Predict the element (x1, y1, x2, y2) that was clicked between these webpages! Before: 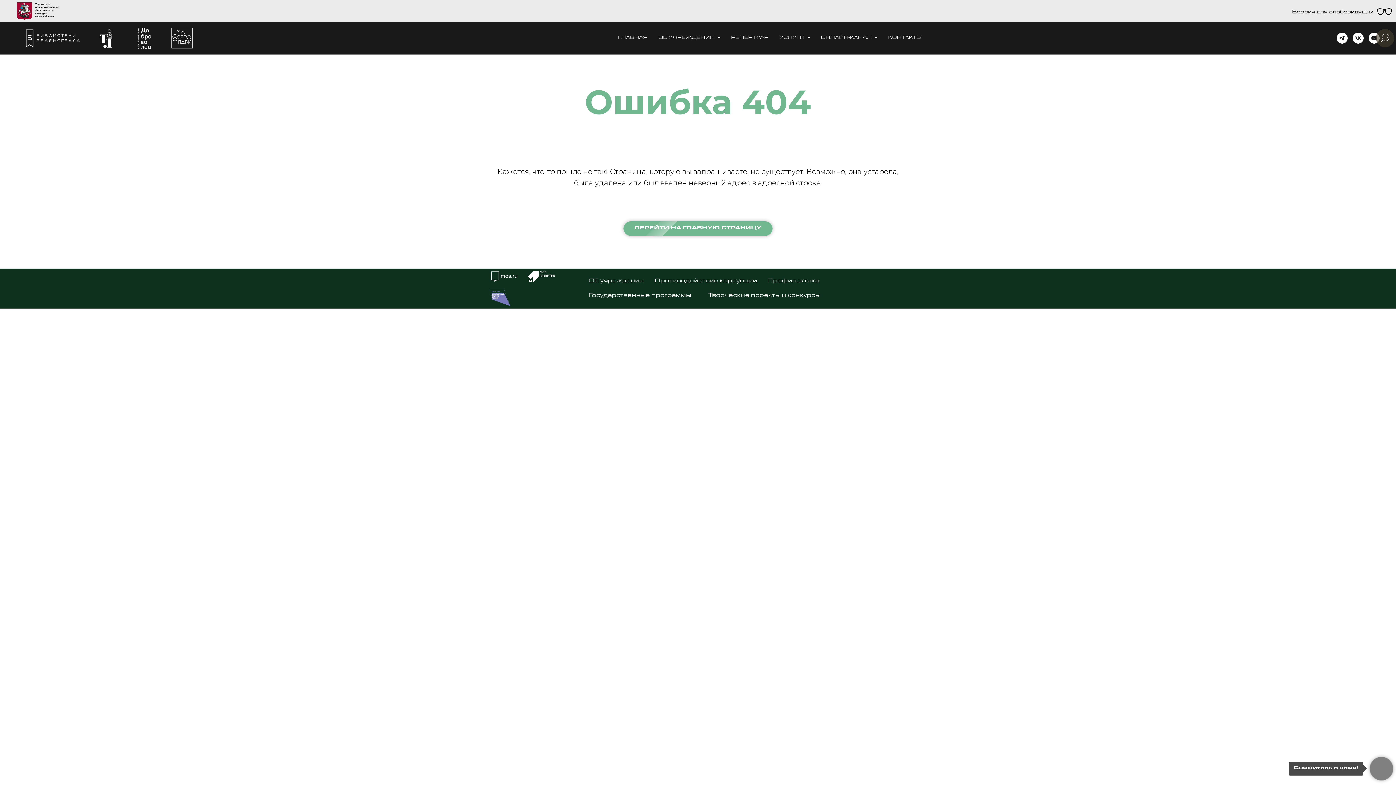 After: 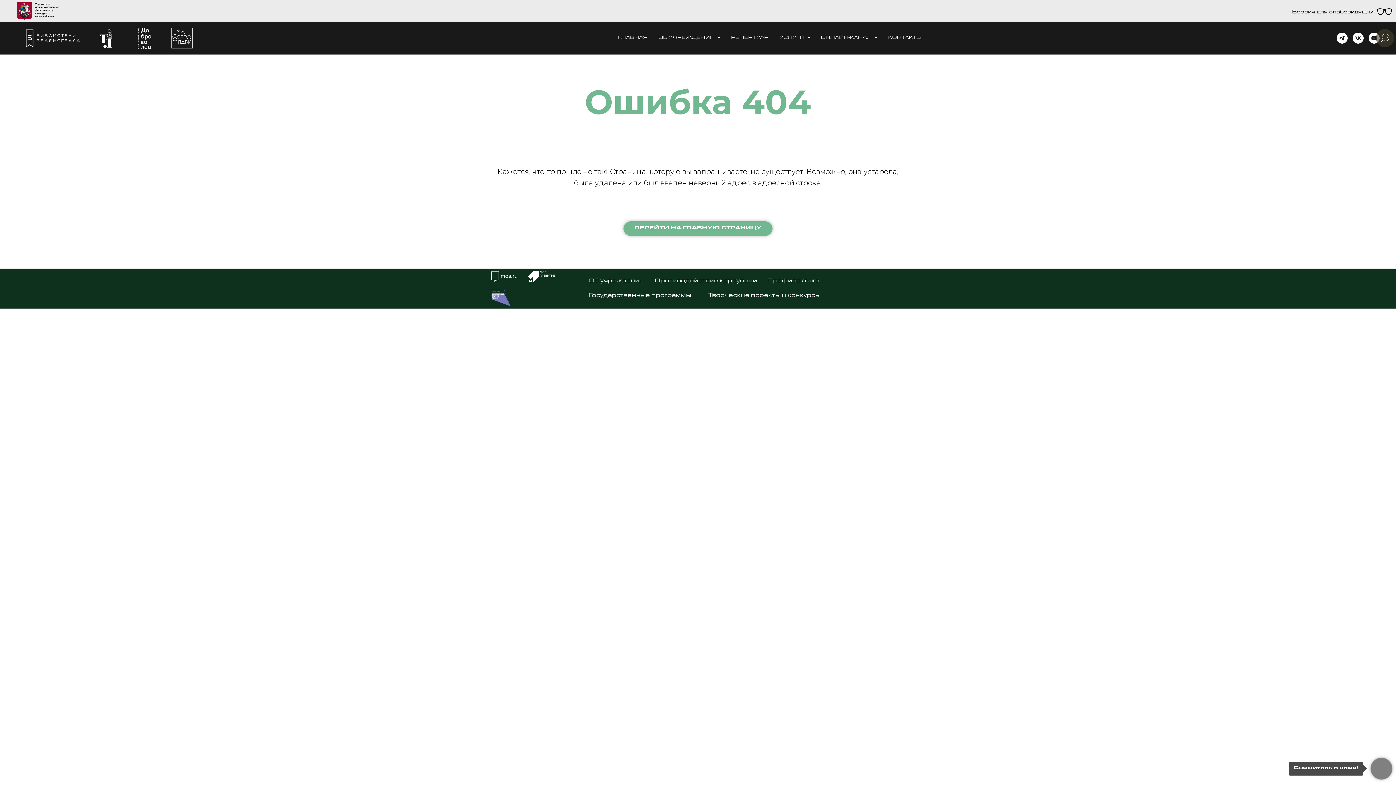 Action: label: Противодействие коррупции bbox: (652, 274, 760, 288)